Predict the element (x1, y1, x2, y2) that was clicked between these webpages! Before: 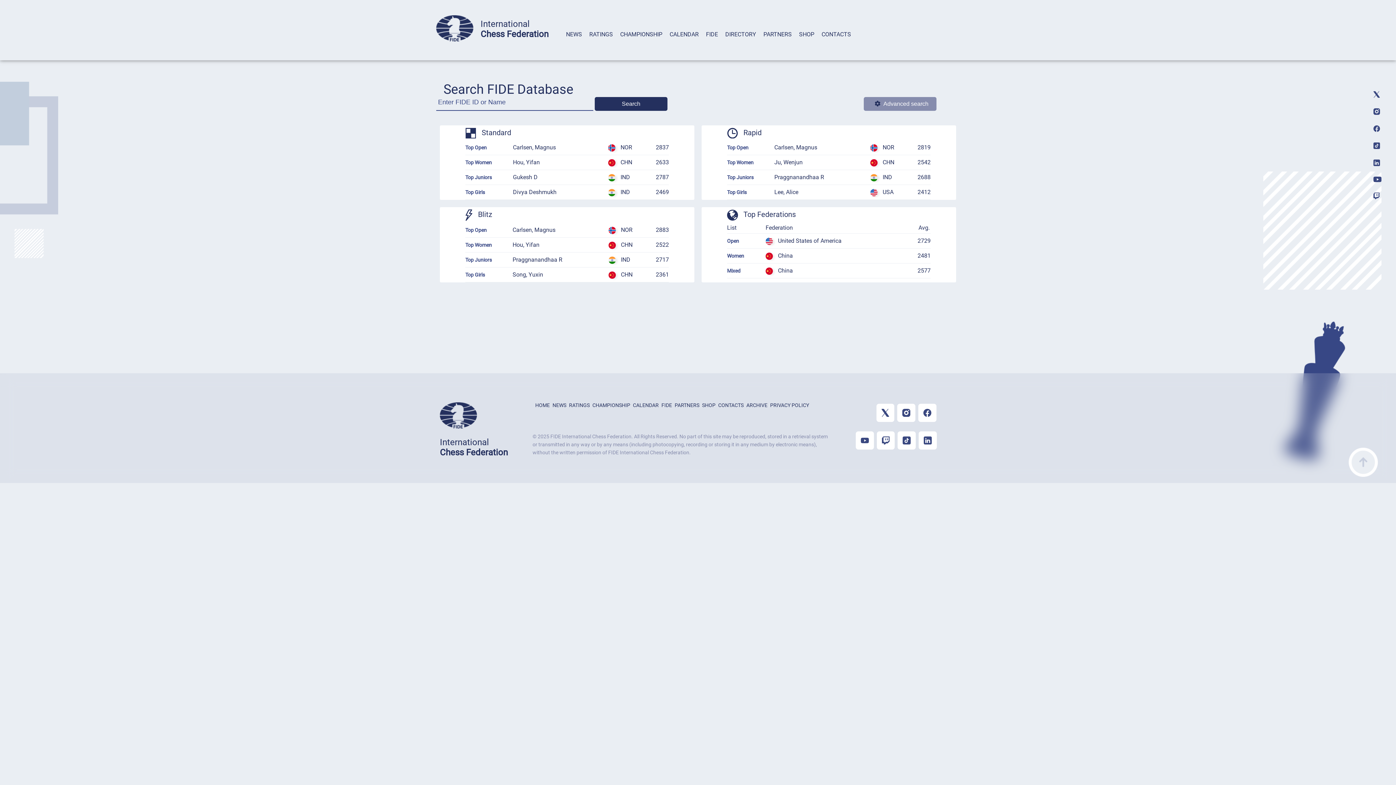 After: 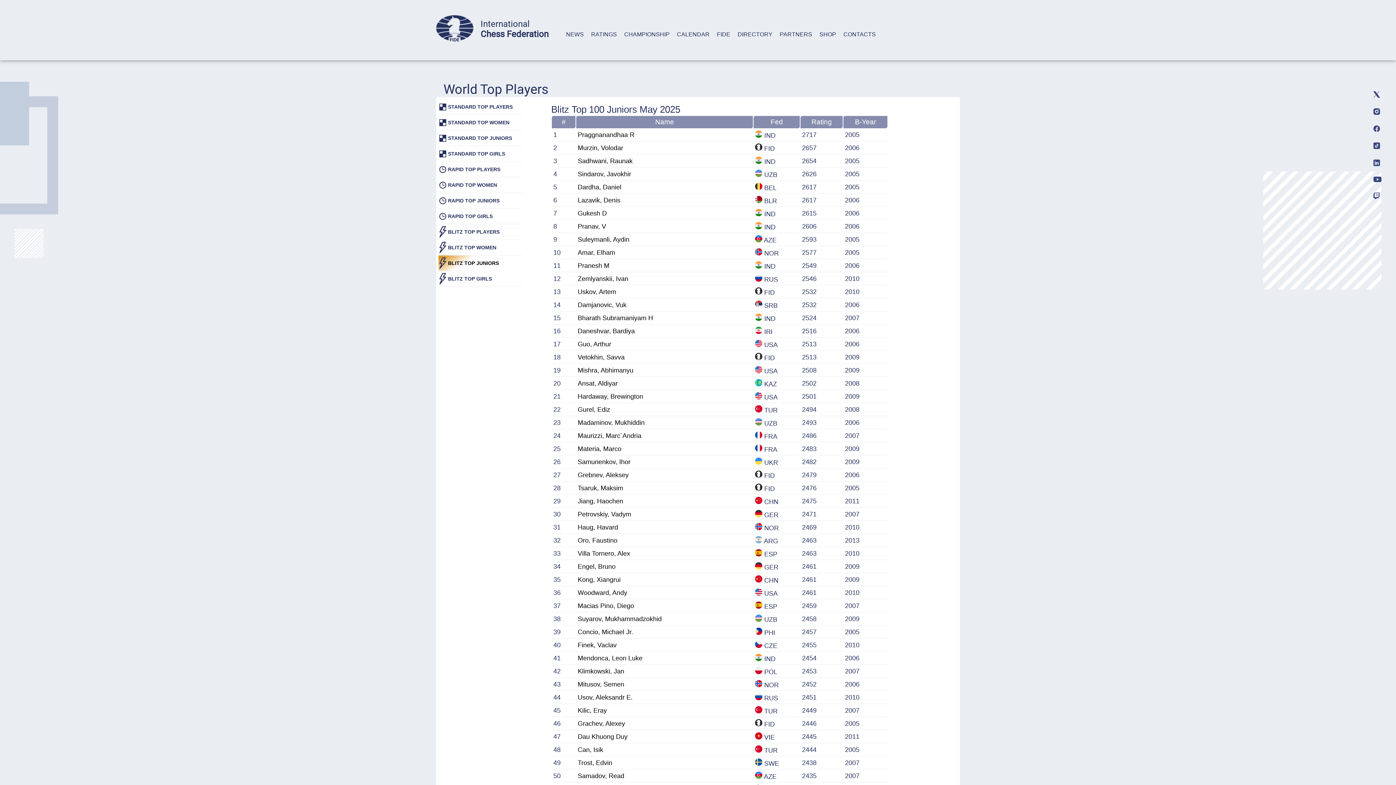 Action: bbox: (465, 257, 492, 262) label: Top Juniors